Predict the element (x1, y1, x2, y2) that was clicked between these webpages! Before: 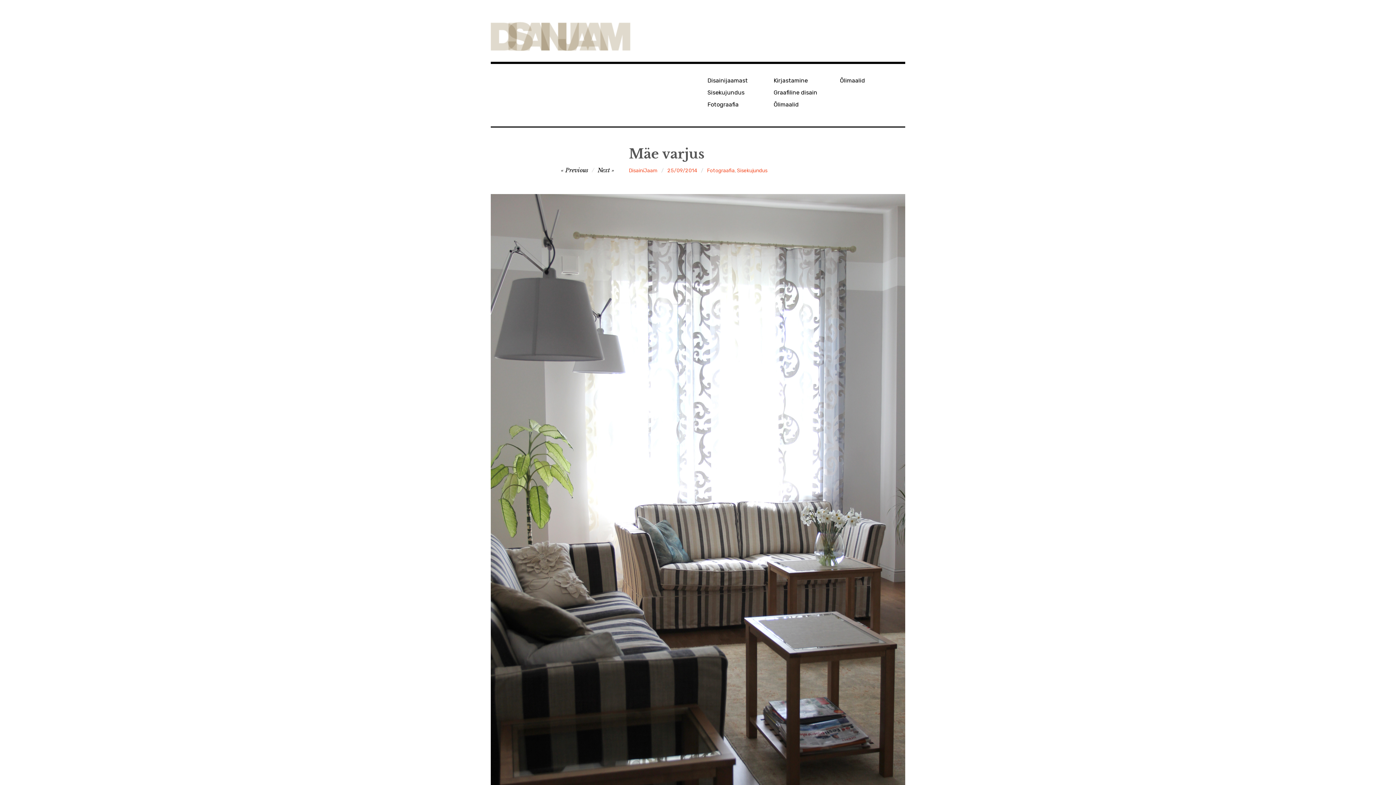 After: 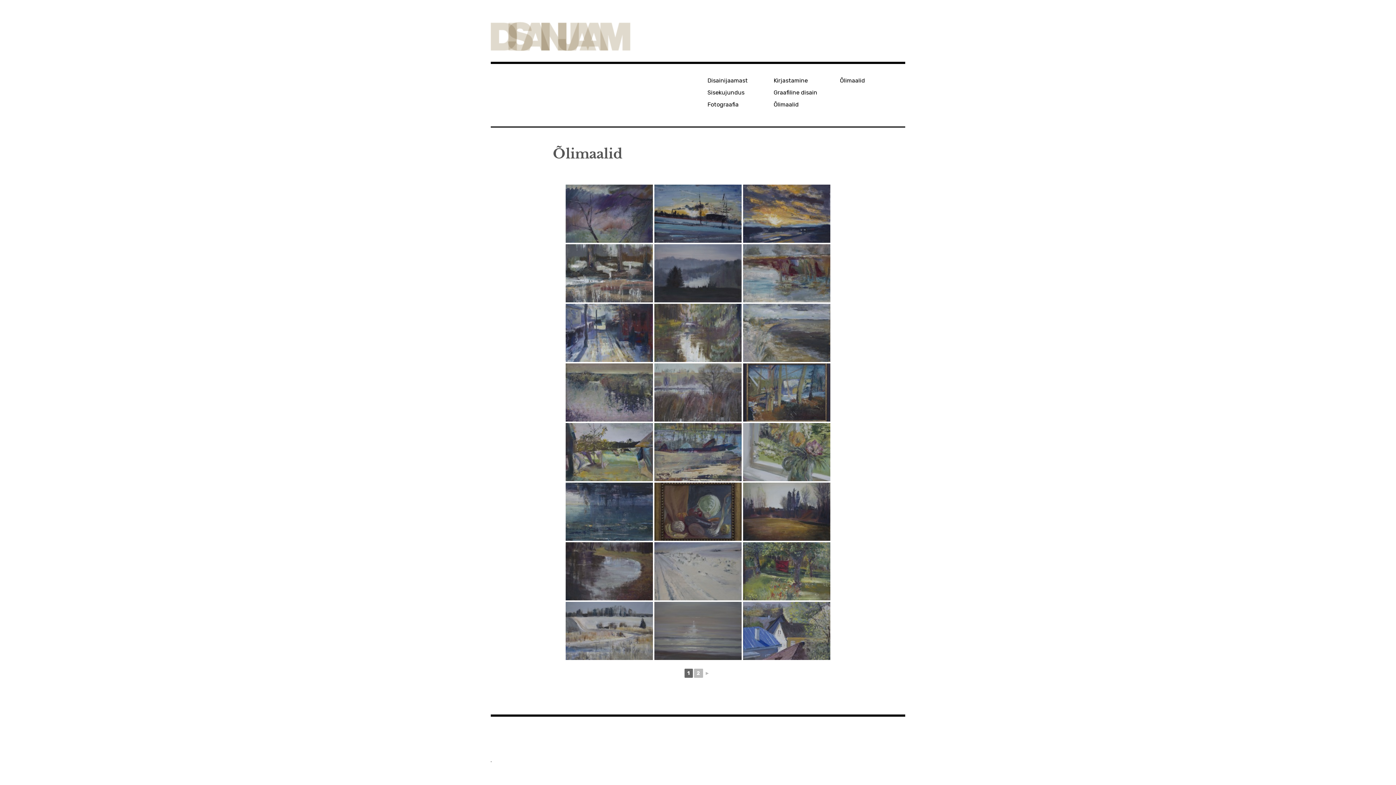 Action: label: Õlimaalid bbox: (837, 74, 903, 86)